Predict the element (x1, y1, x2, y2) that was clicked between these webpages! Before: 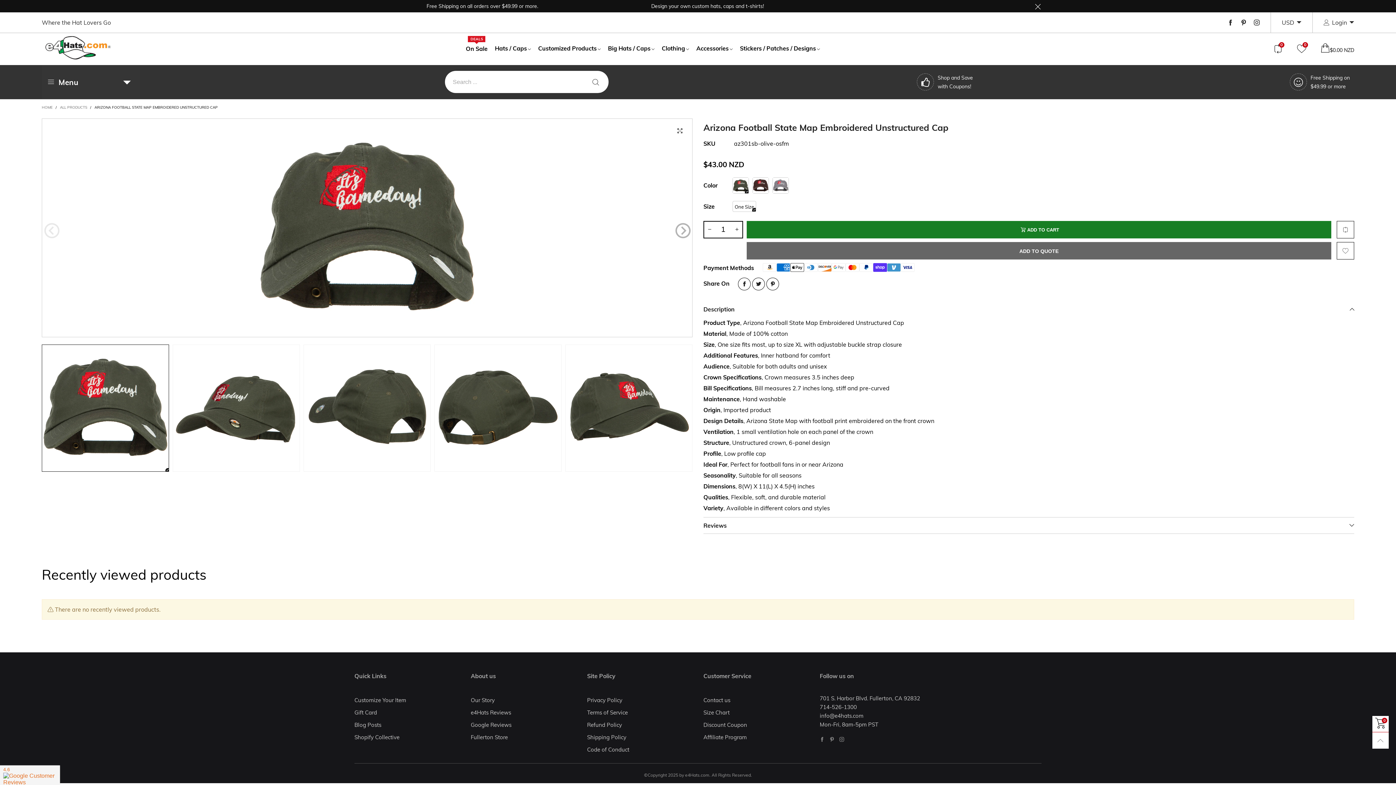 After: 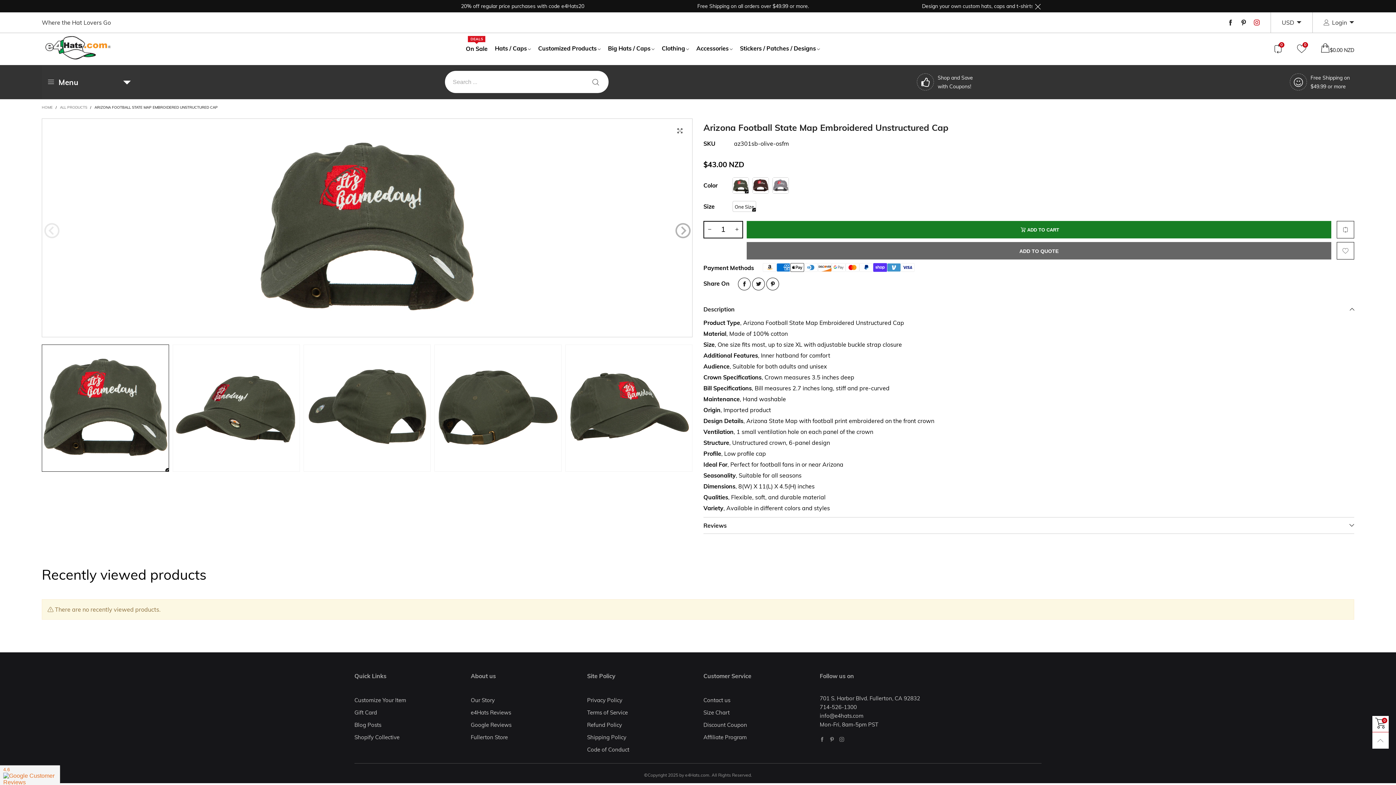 Action: bbox: (1250, 19, 1263, 26)